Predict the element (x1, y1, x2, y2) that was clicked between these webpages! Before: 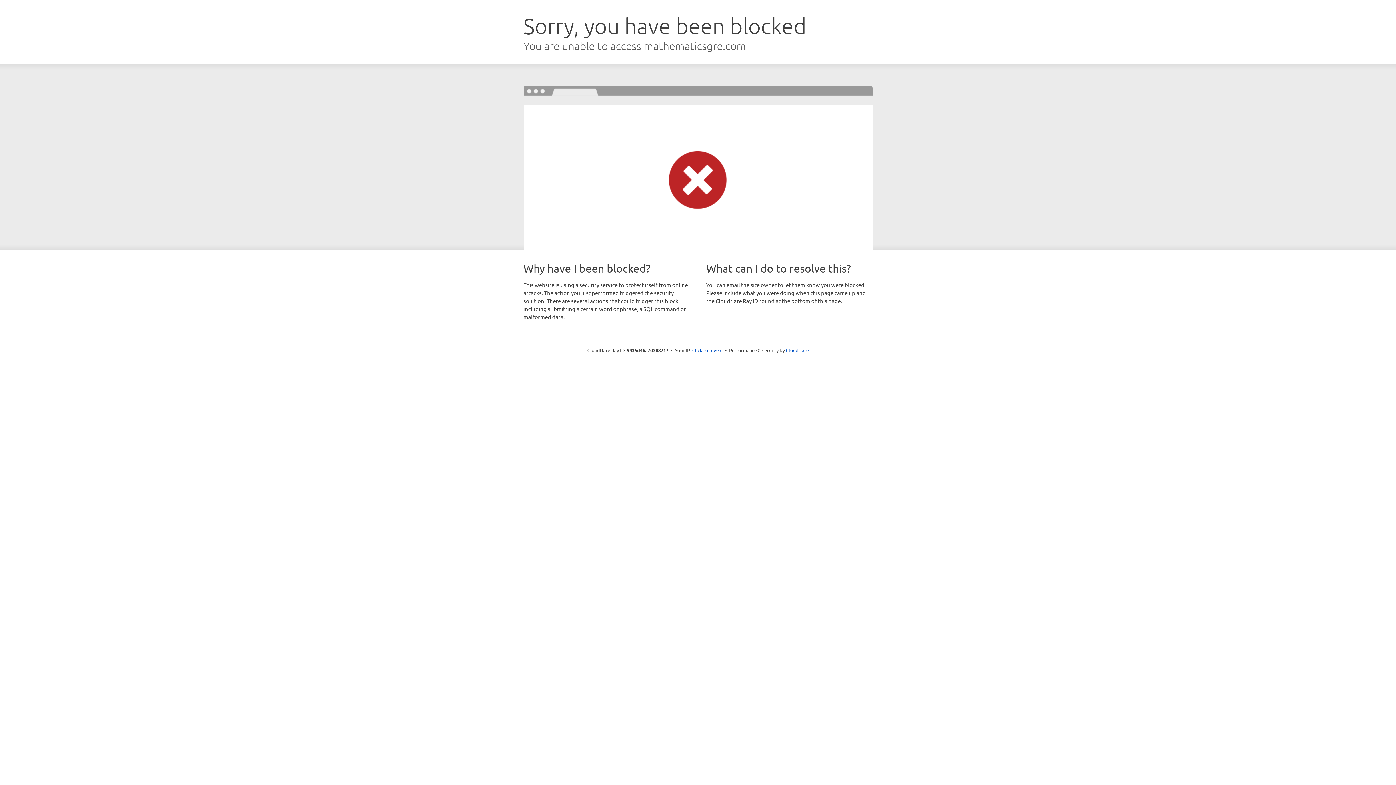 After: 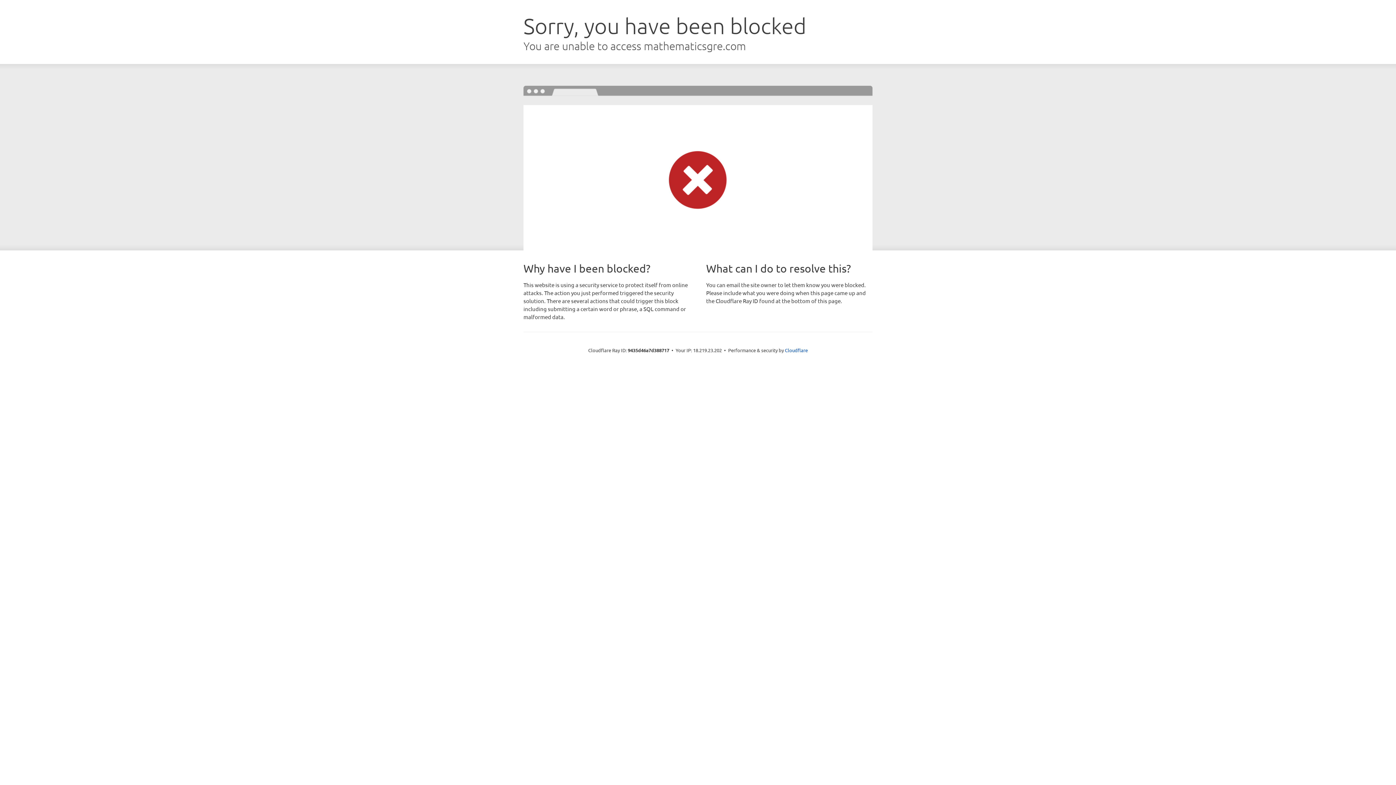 Action: bbox: (692, 346, 722, 353) label: Click to reveal